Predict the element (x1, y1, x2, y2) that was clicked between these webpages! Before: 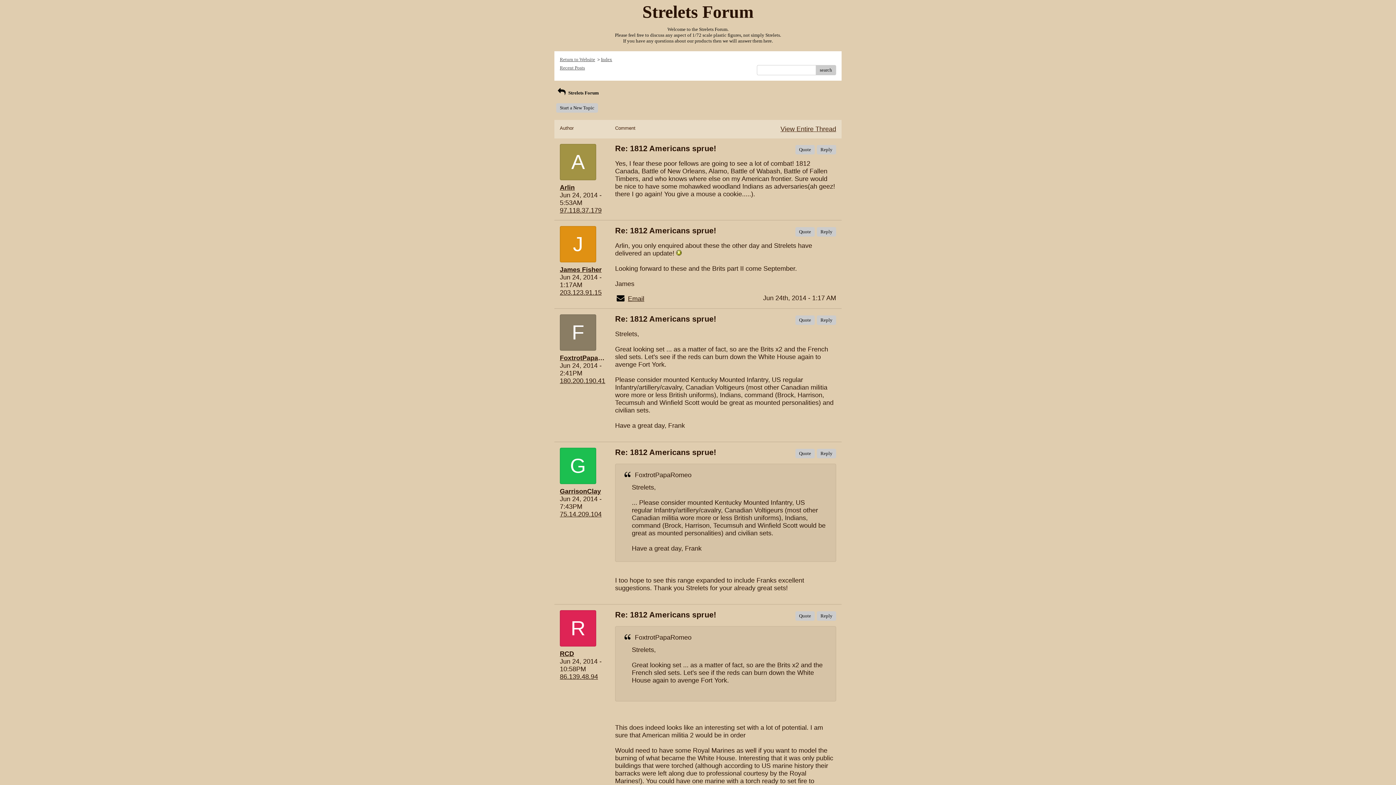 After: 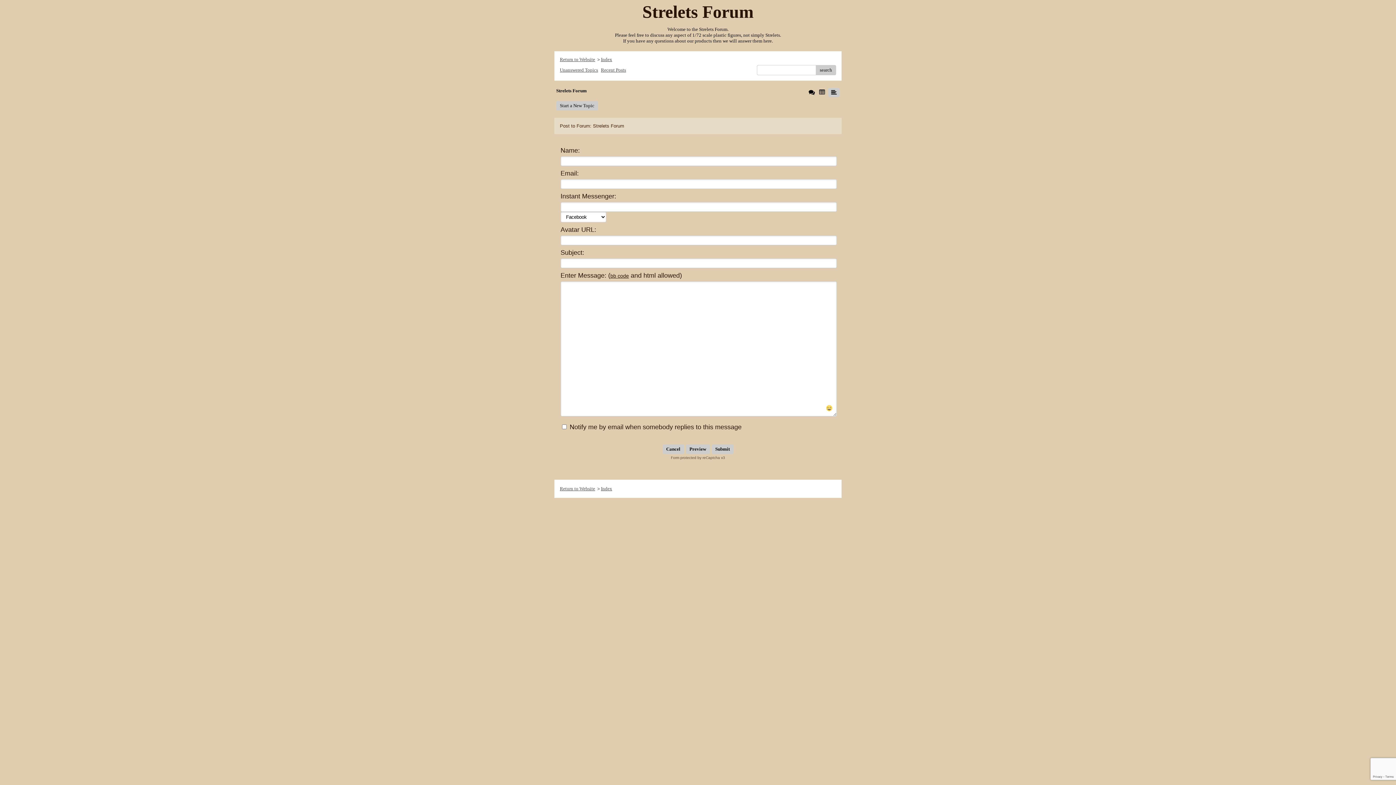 Action: label: Start a New Topic bbox: (556, 103, 598, 112)